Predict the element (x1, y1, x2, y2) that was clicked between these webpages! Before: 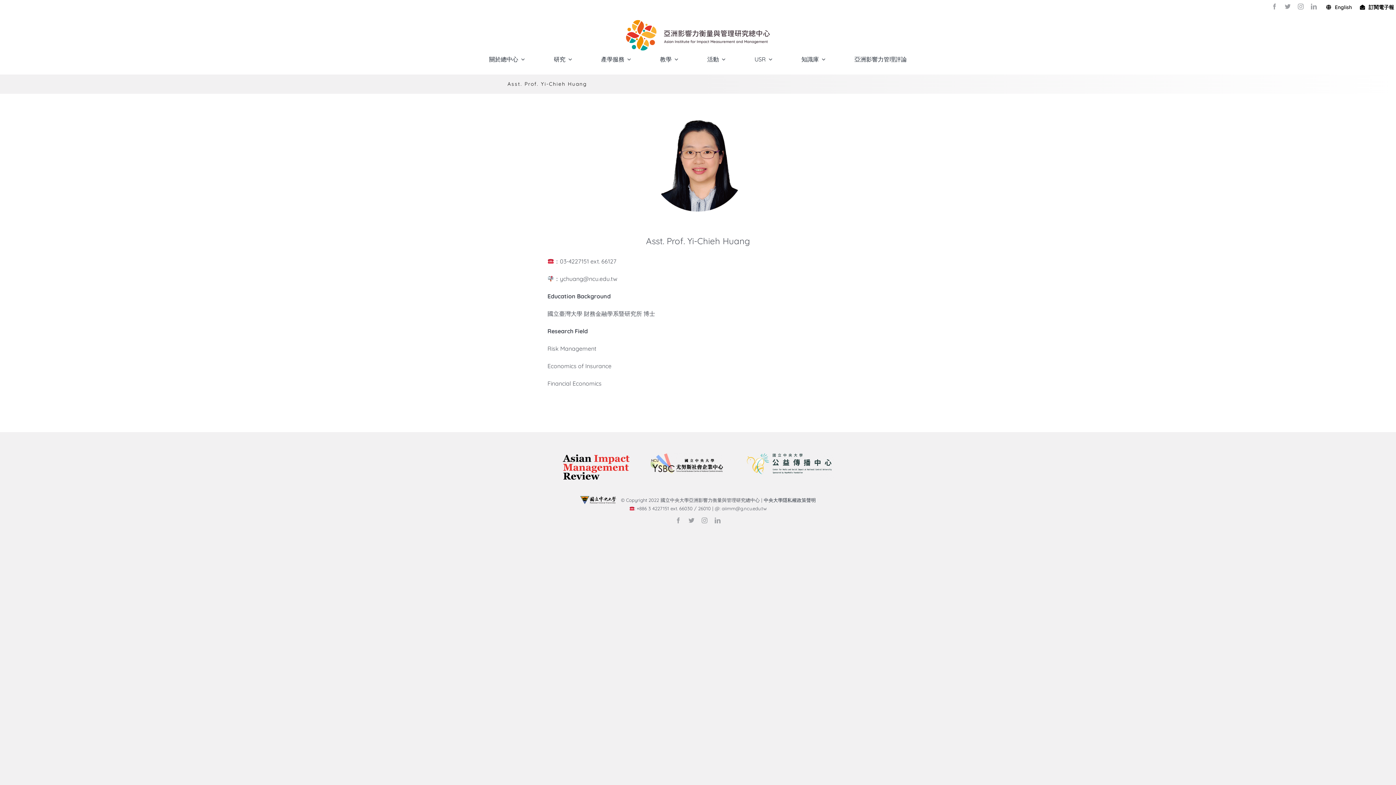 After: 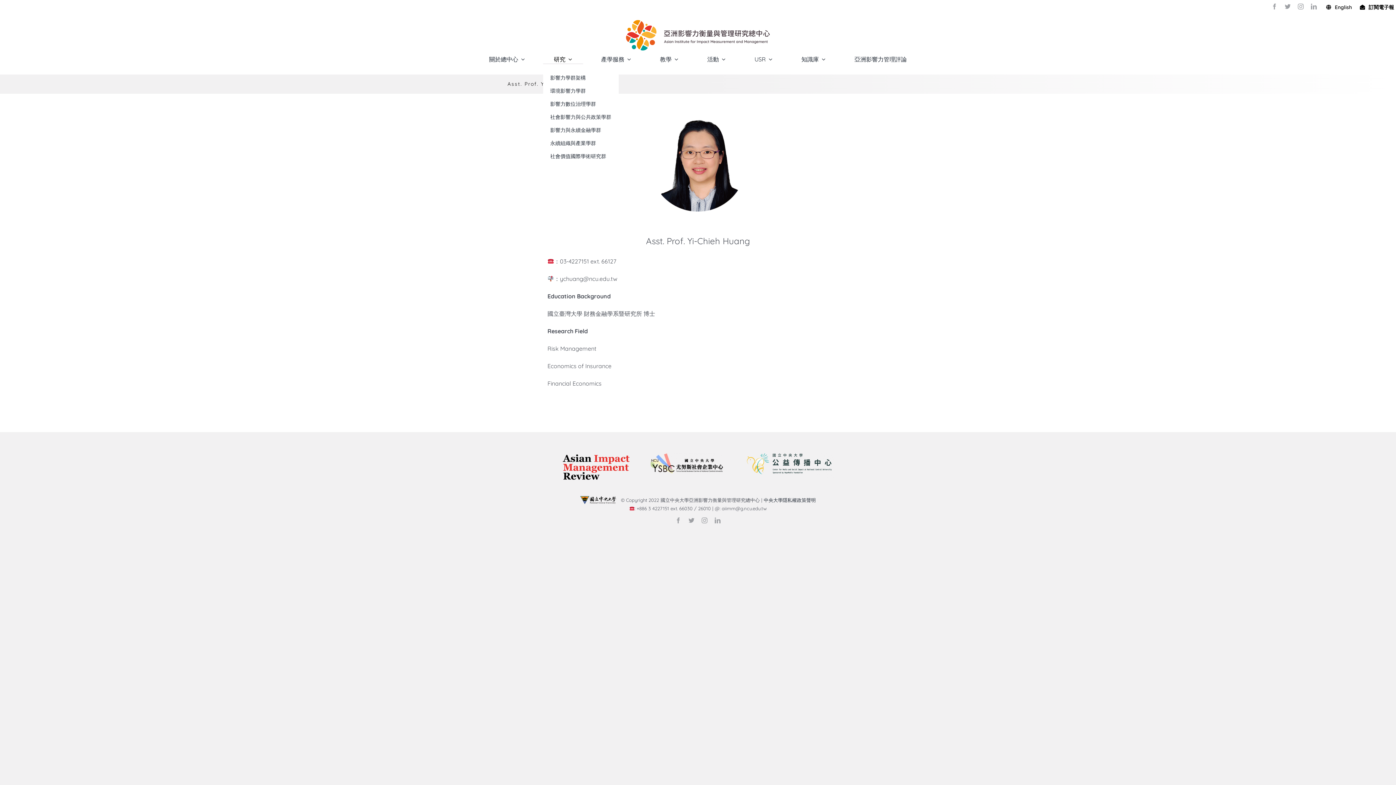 Action: label: 研究 bbox: (543, 54, 583, 64)